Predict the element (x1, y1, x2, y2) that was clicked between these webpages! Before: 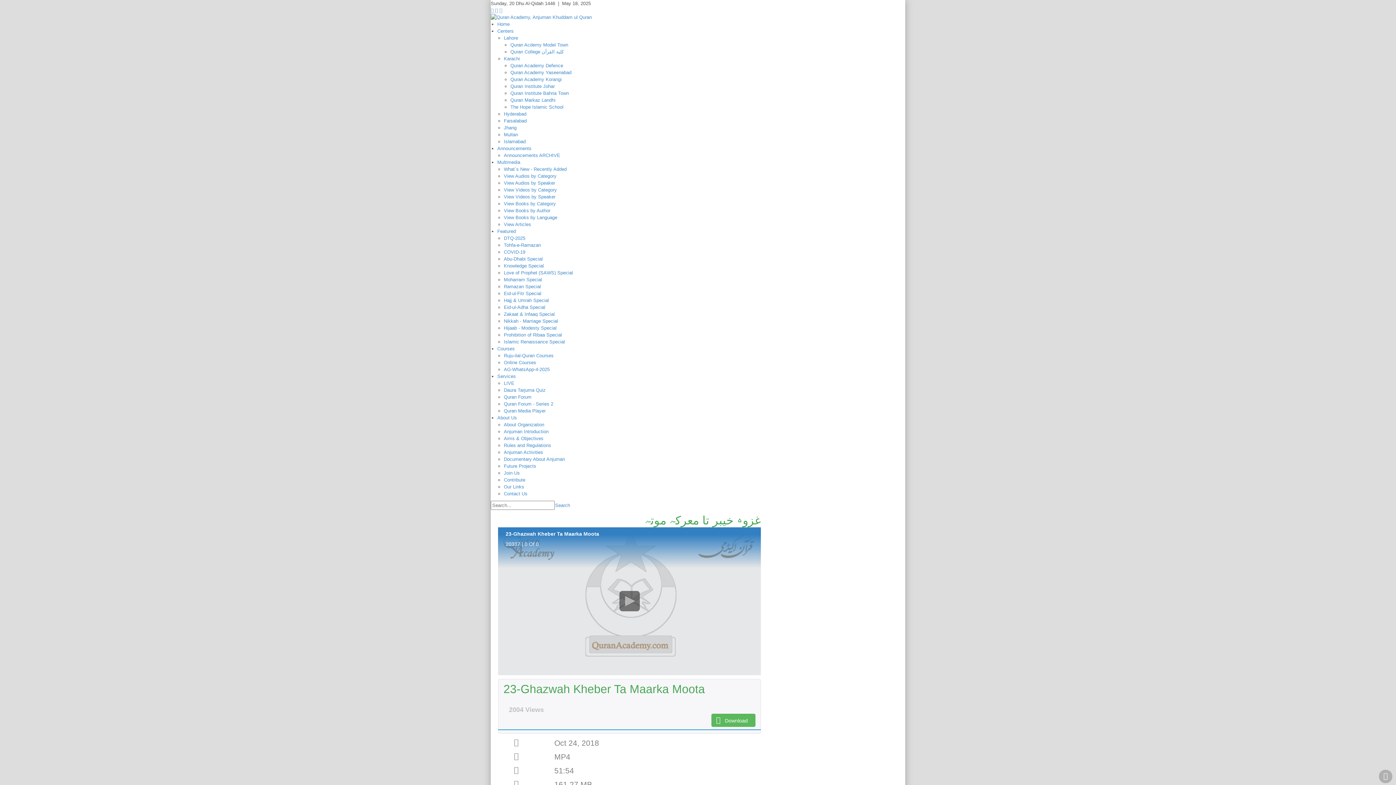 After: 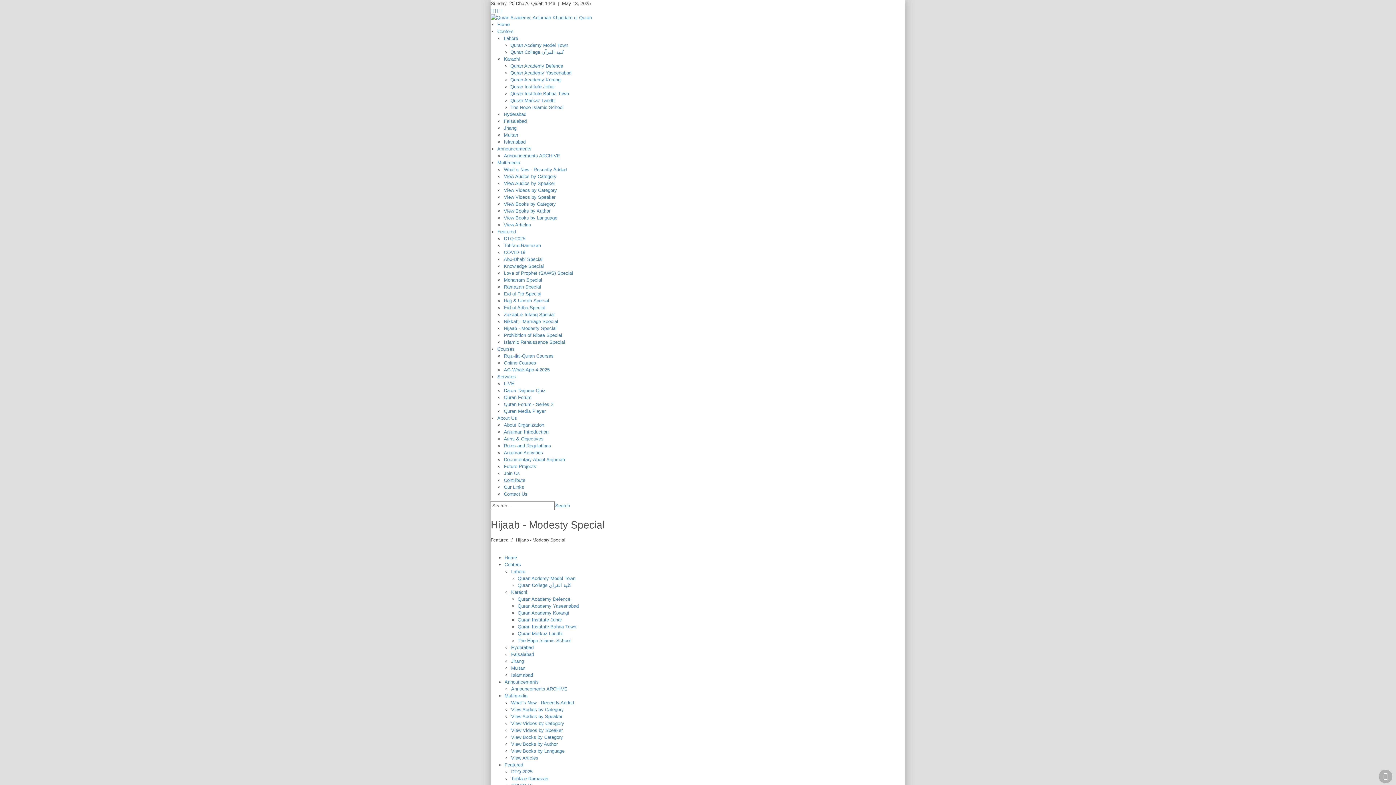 Action: bbox: (504, 325, 556, 330) label: Hijaab - Modesty Special